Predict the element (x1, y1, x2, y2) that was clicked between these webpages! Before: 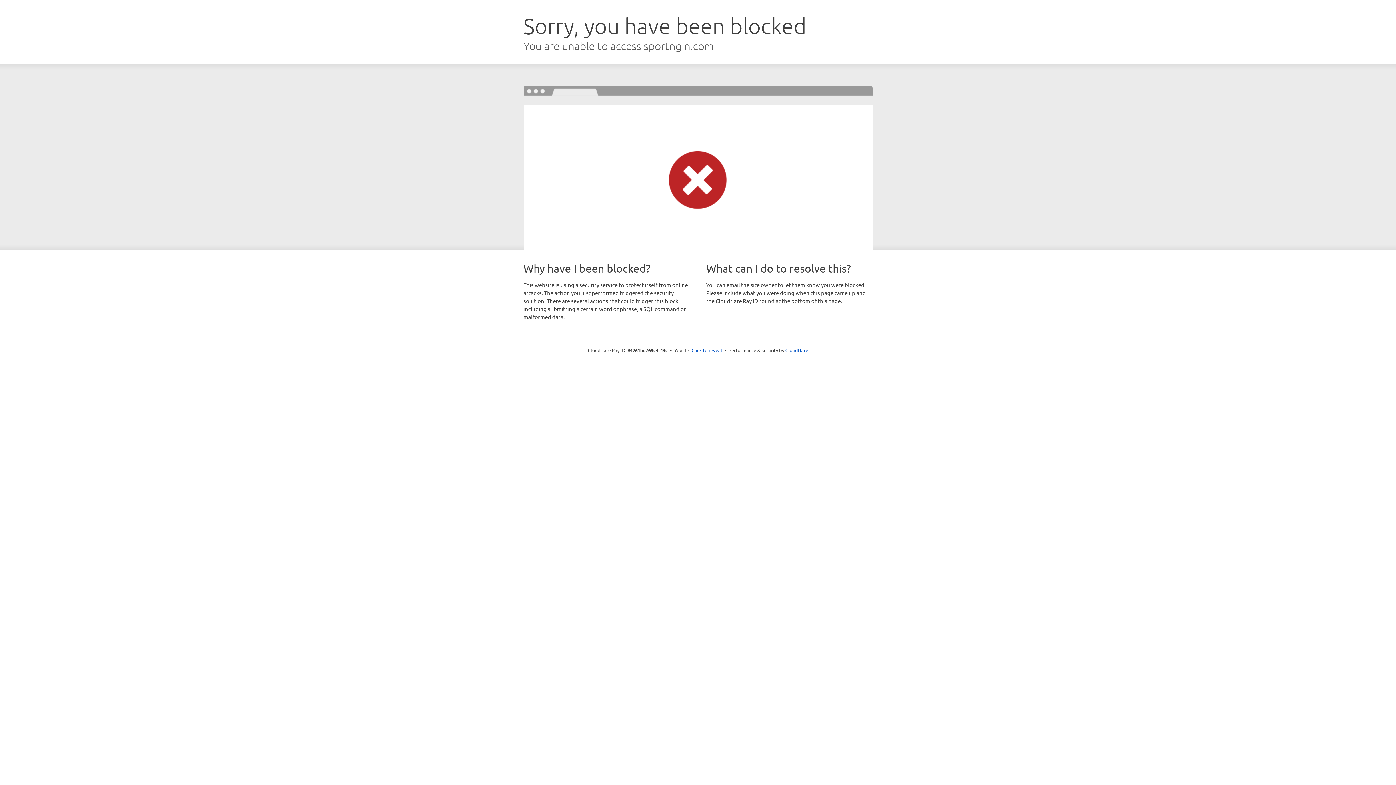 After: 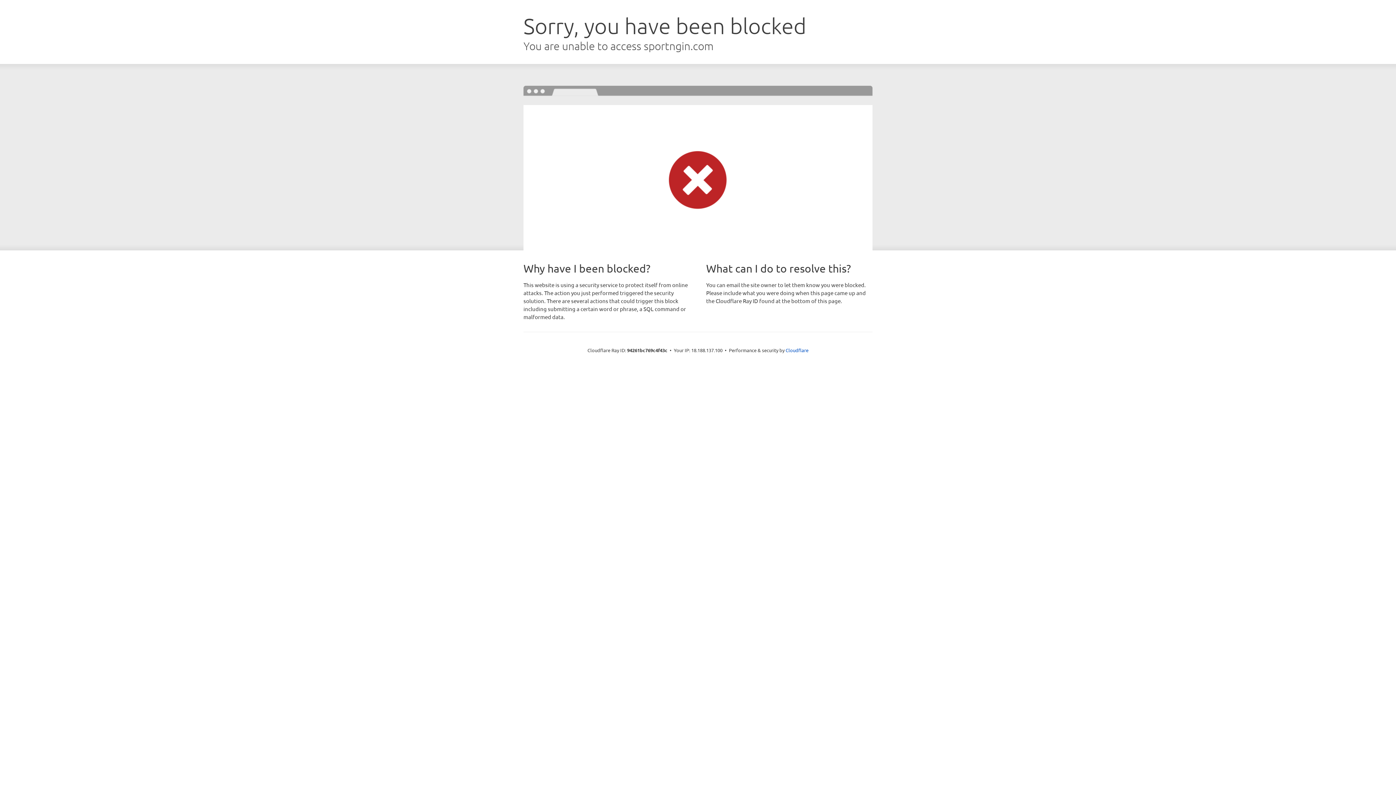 Action: label: Click to reveal bbox: (691, 346, 722, 353)